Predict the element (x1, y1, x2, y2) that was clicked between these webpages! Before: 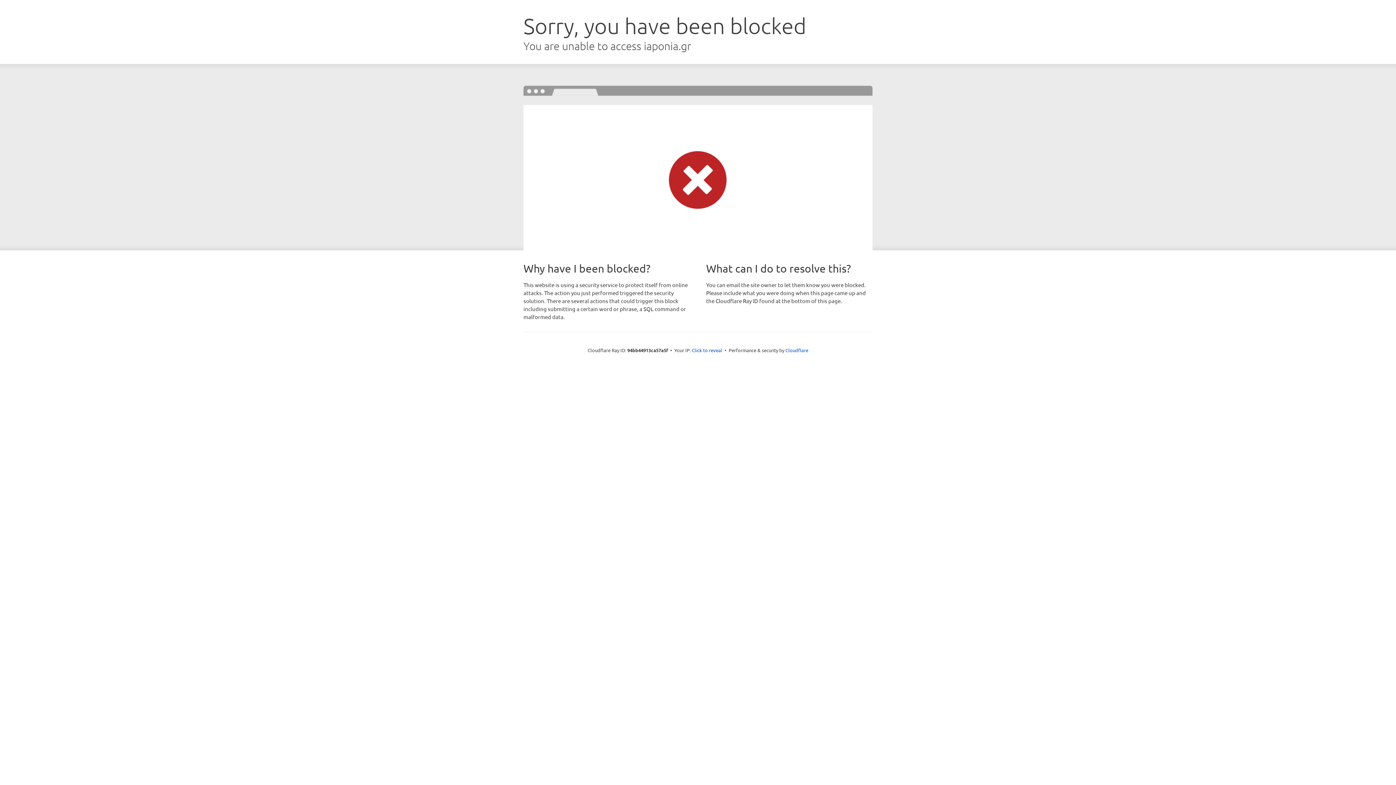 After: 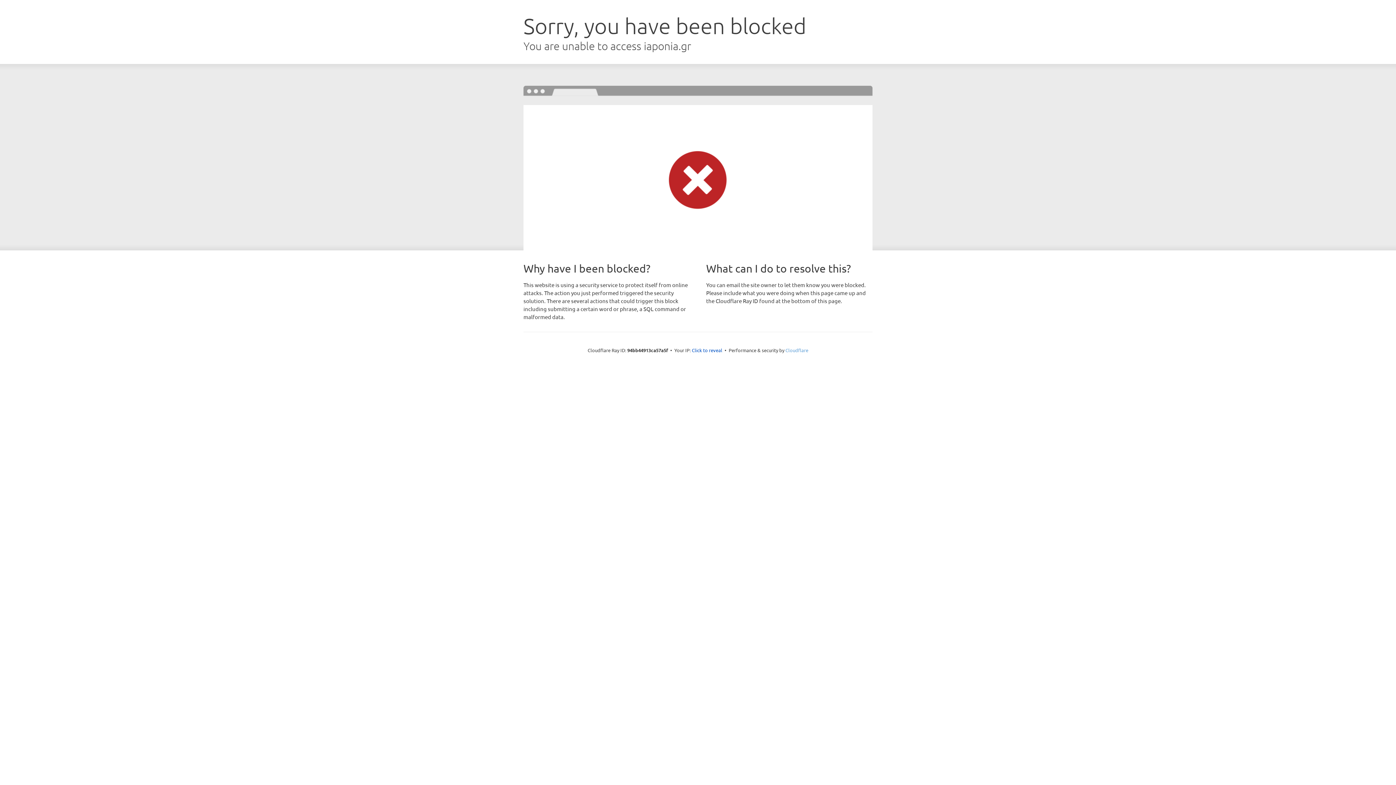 Action: label: Cloudflare bbox: (785, 347, 808, 353)